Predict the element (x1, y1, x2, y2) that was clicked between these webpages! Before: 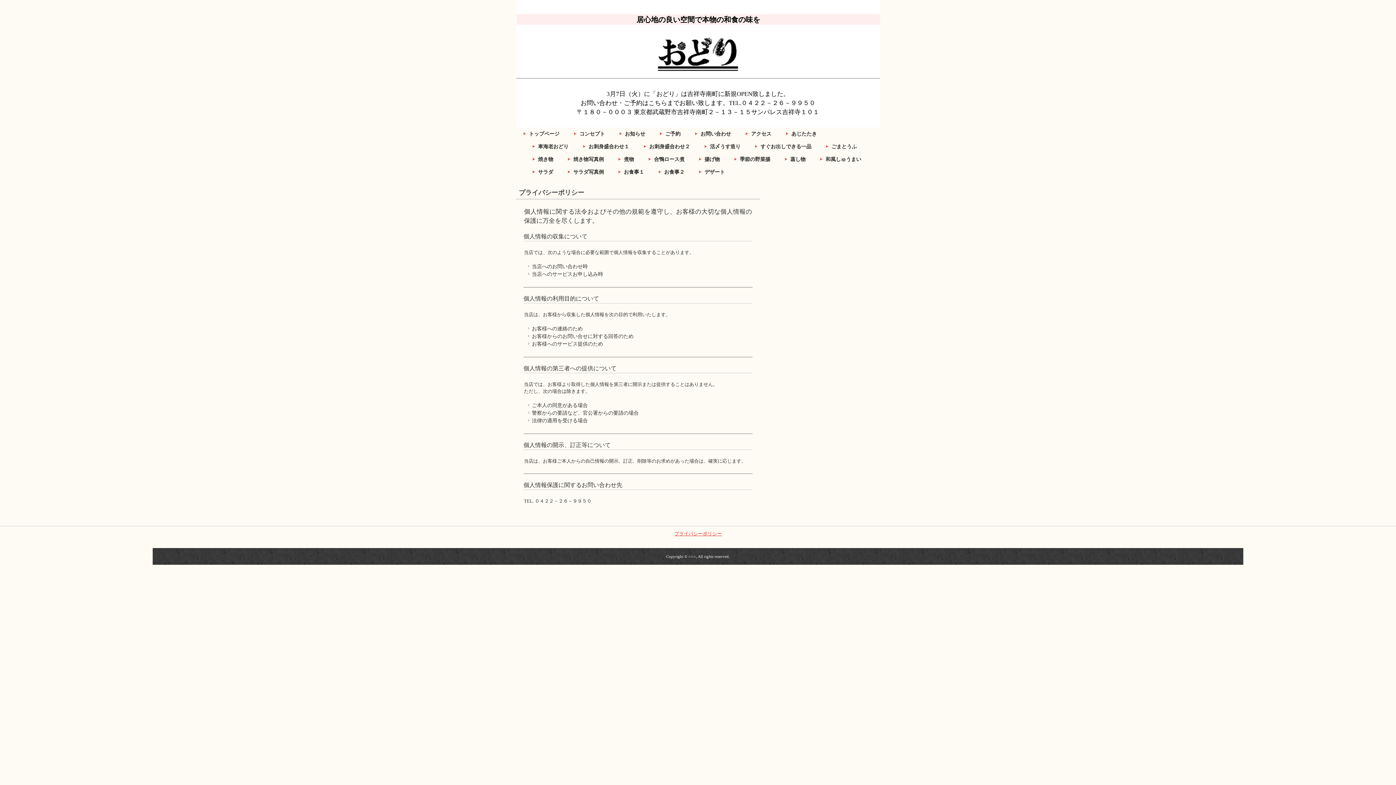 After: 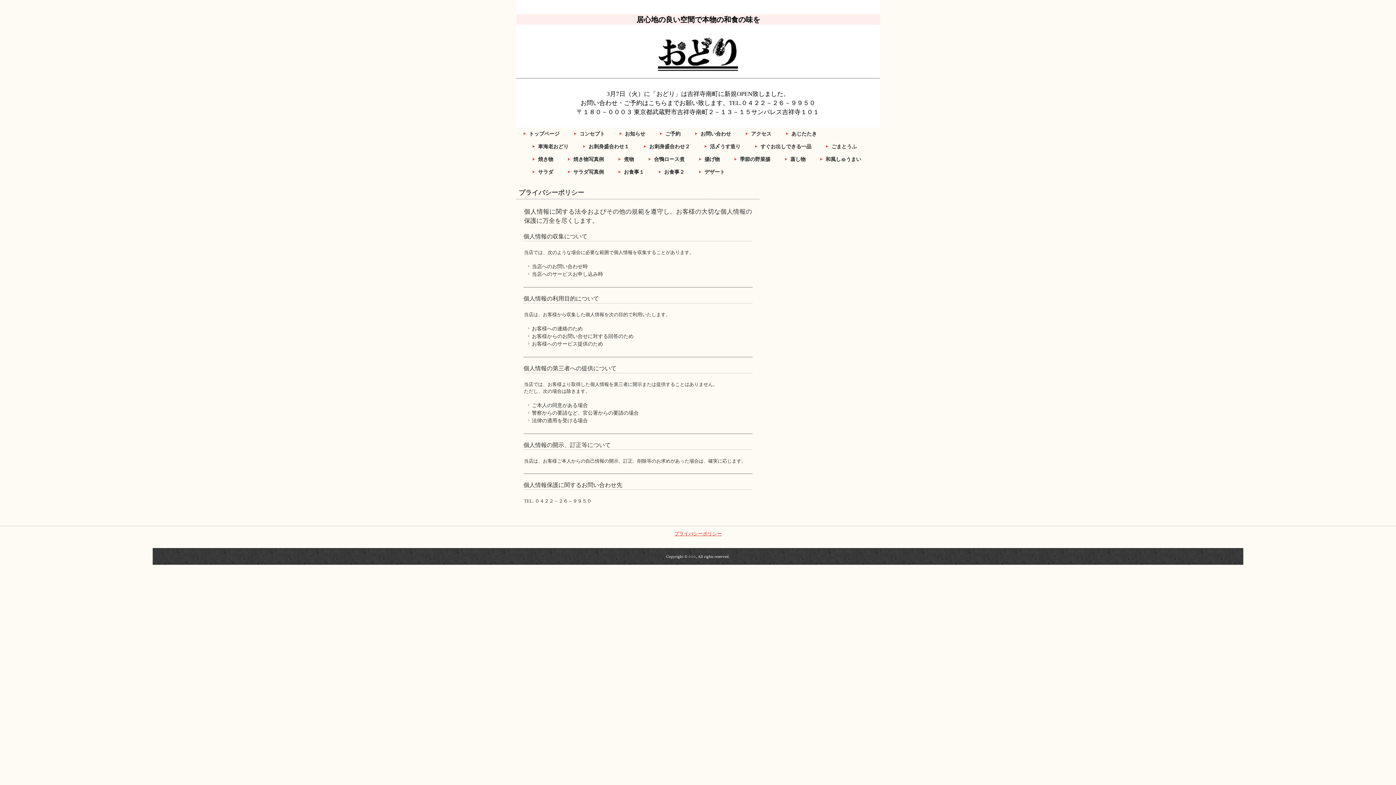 Action: bbox: (674, 531, 721, 536) label: プライバシーポリシー